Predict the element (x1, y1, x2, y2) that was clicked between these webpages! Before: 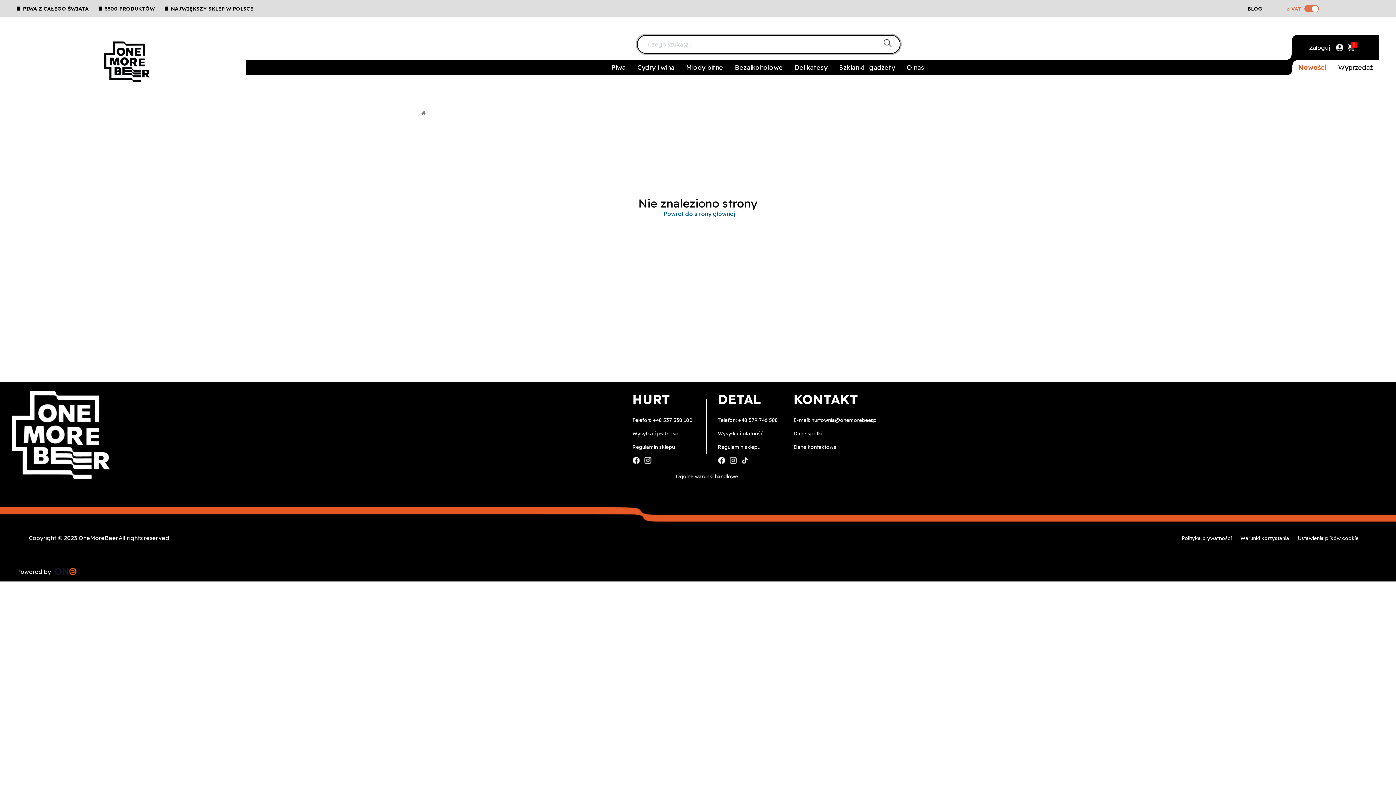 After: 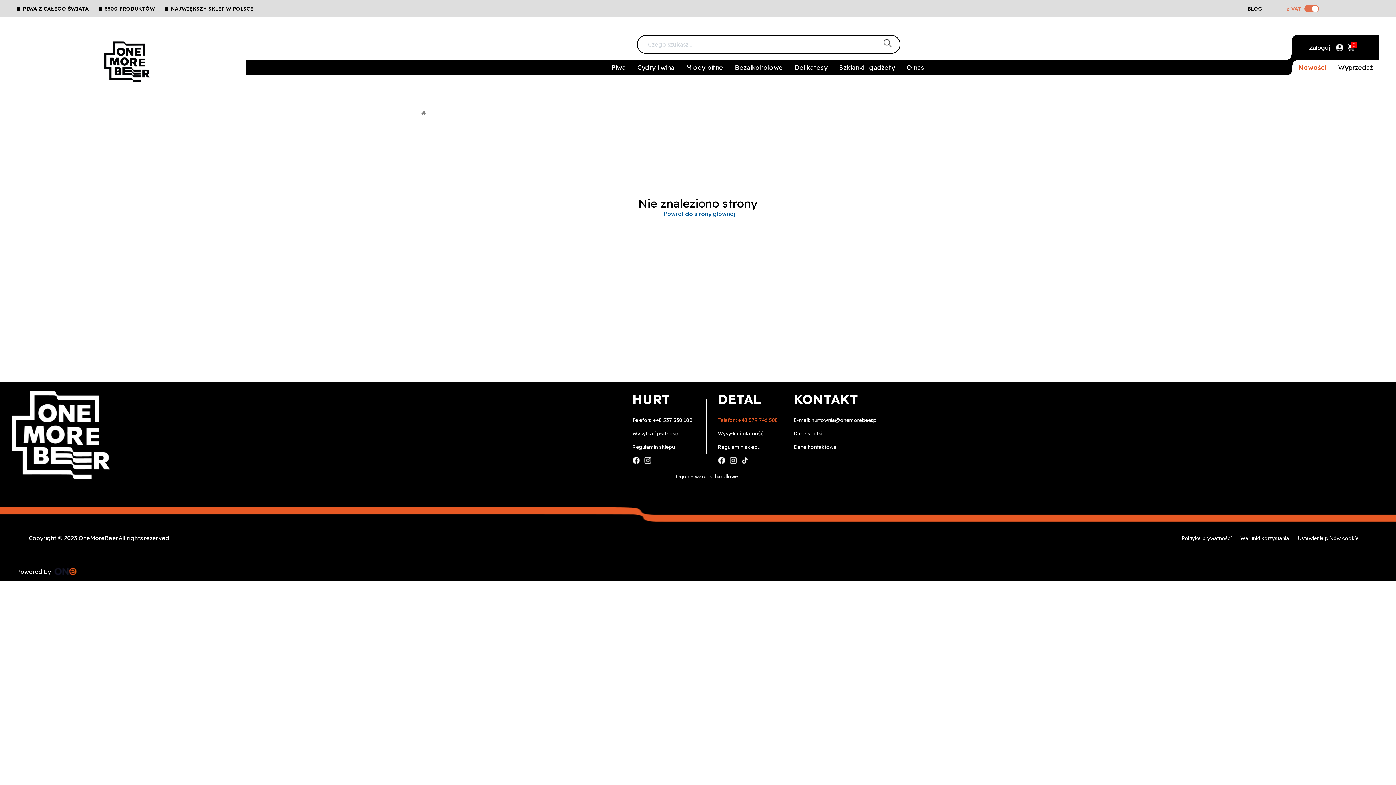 Action: label: Telefon: +48 579 746 588 bbox: (718, 413, 778, 427)